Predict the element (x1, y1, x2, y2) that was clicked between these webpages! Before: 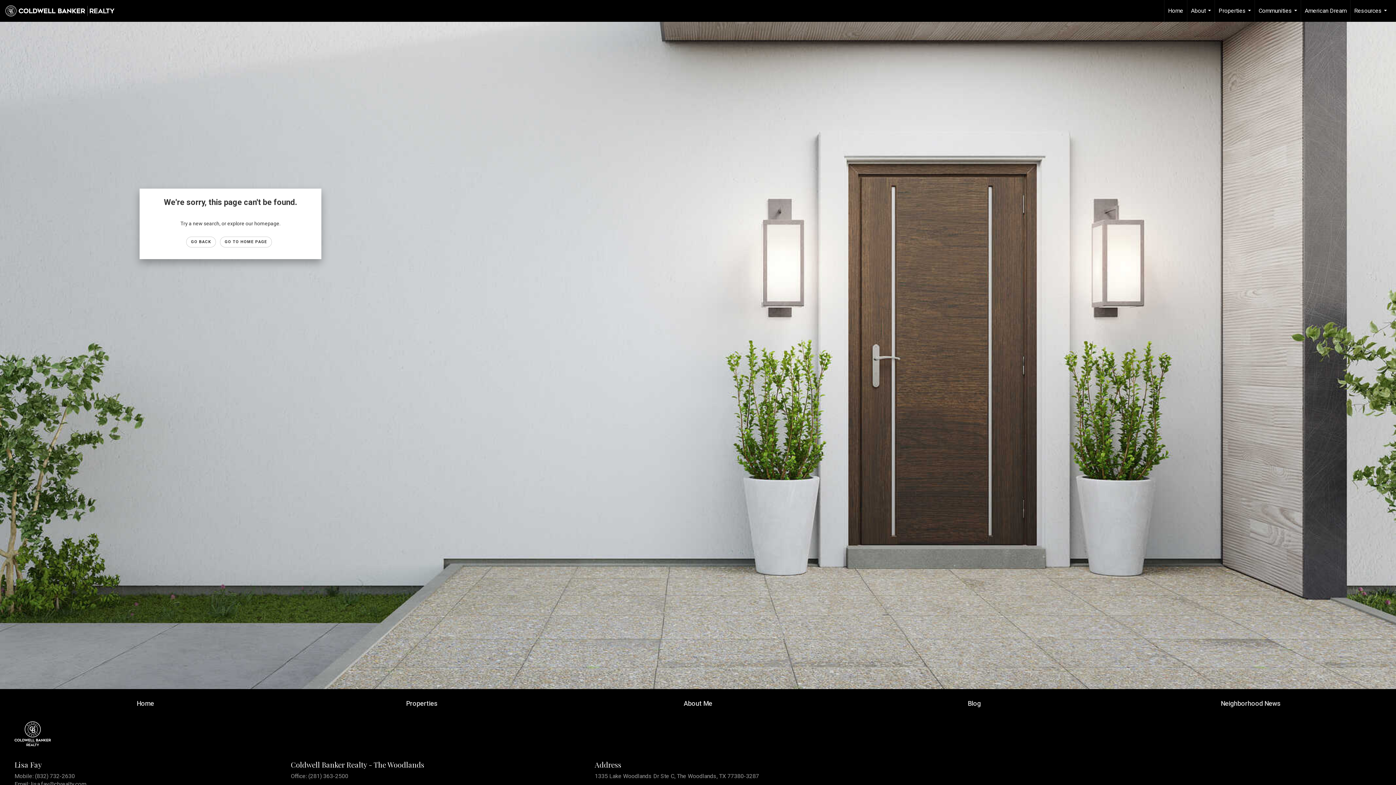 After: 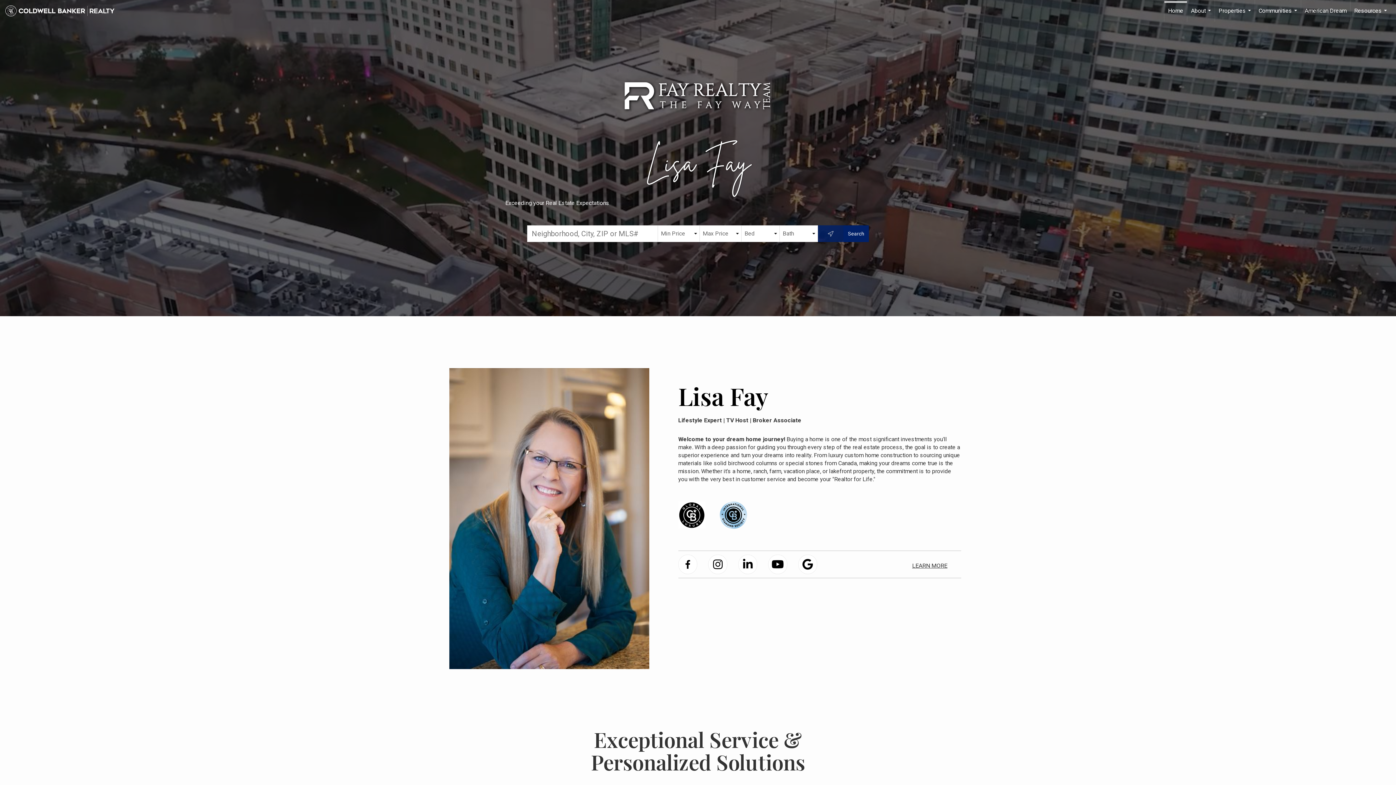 Action: label: Home bbox: (1164, 0, 1187, 21)